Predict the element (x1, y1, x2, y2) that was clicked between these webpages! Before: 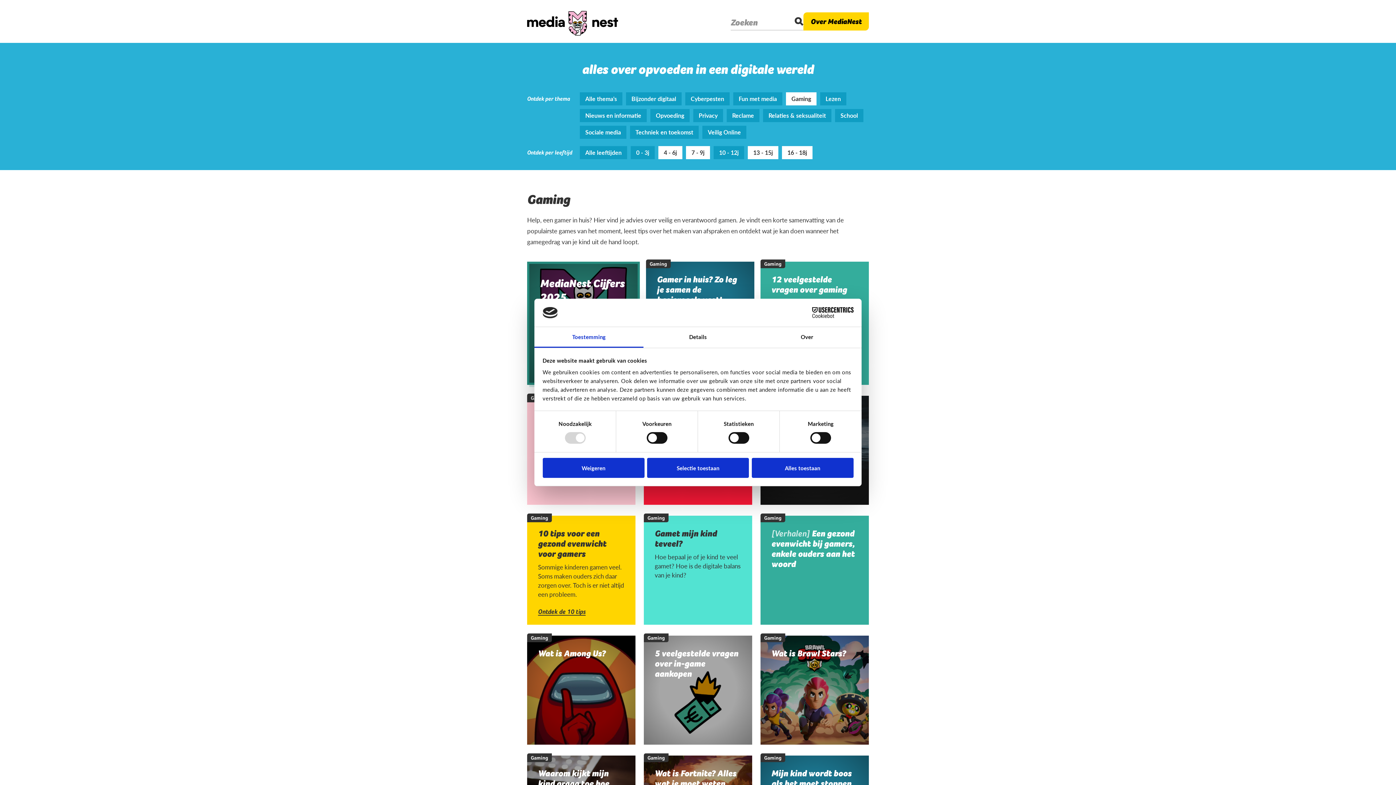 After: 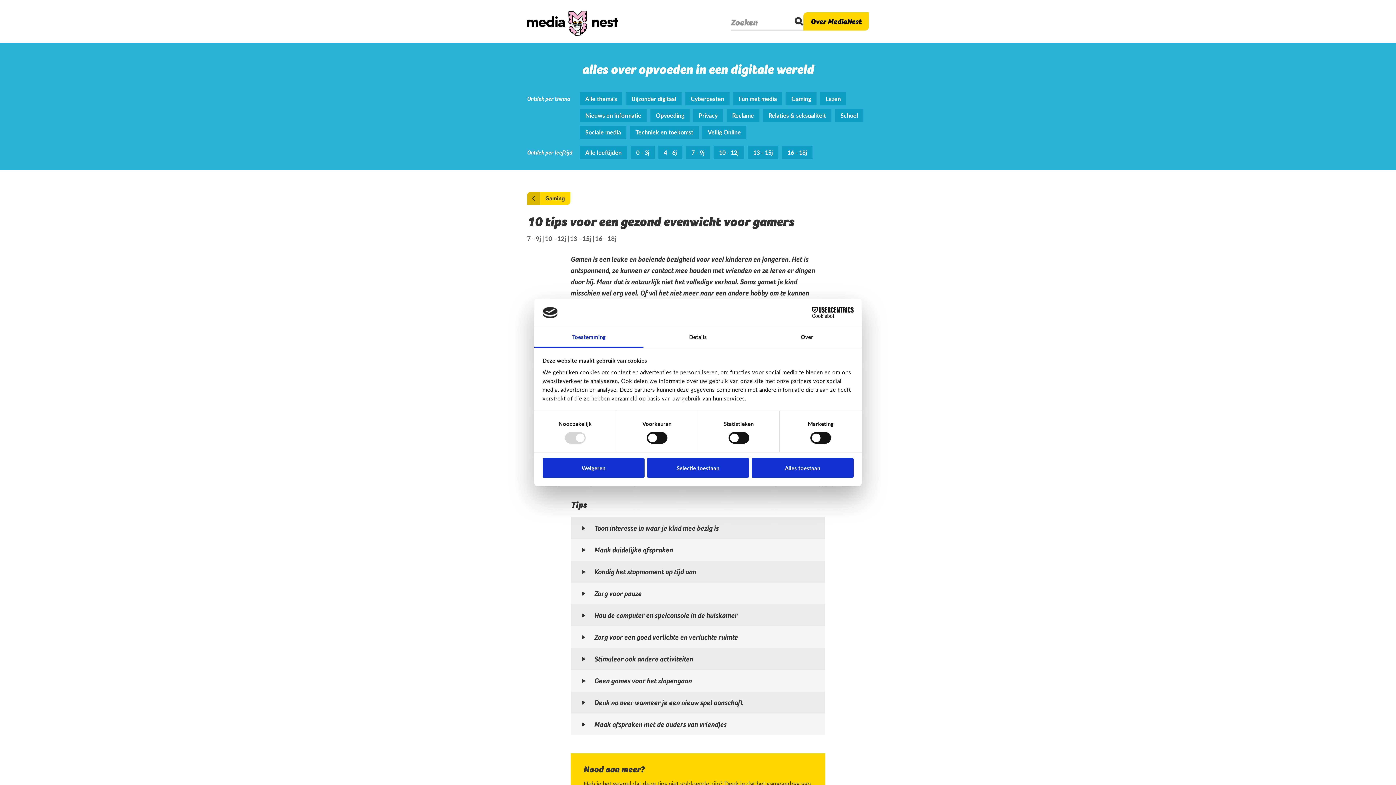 Action: label: Gaming
10 tips voor een gezond evenwicht voor gamers
Sommige kinderen gamen veel. Soms maken ouders zich daar zorgen over. Toch is er niet altijd een probleem.
Ontdek de 10 tips bbox: (527, 516, 635, 625)